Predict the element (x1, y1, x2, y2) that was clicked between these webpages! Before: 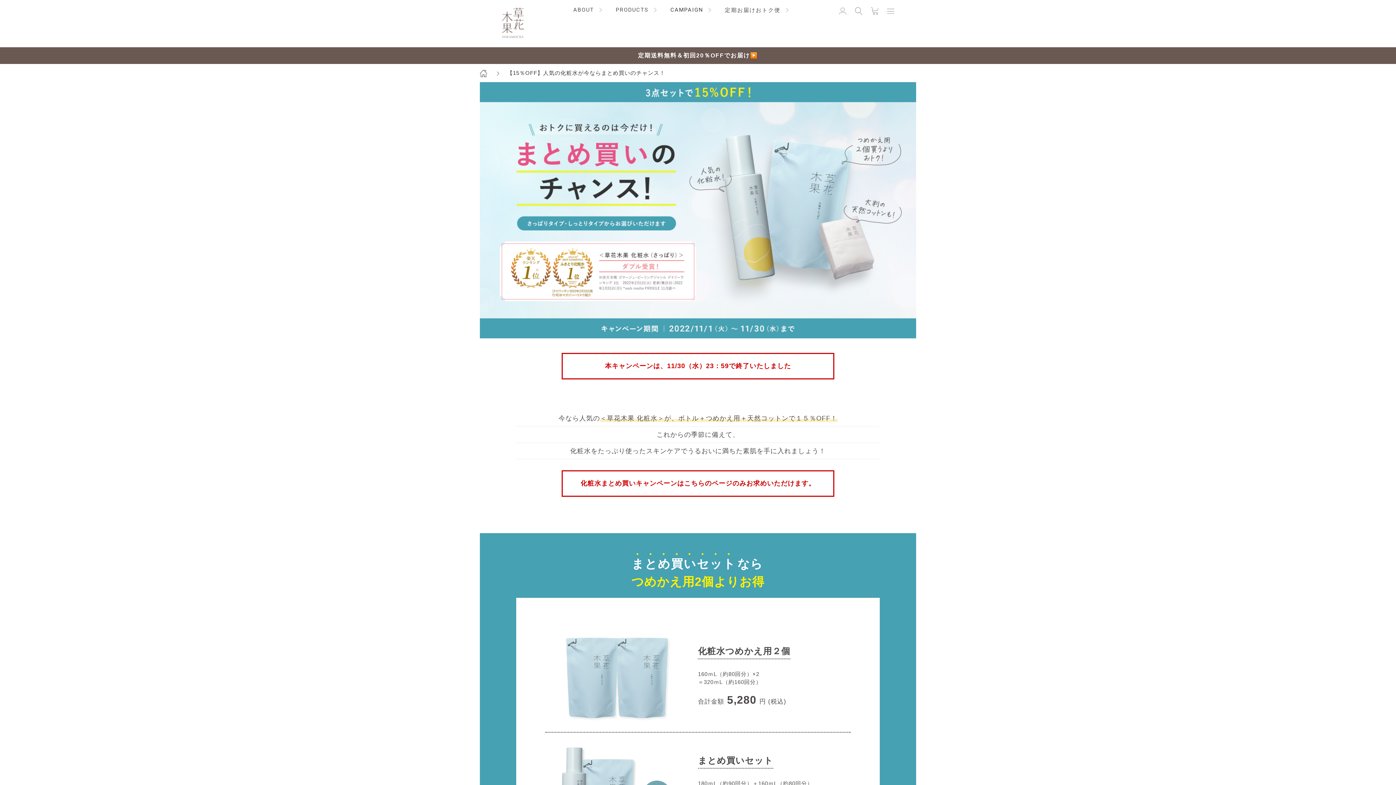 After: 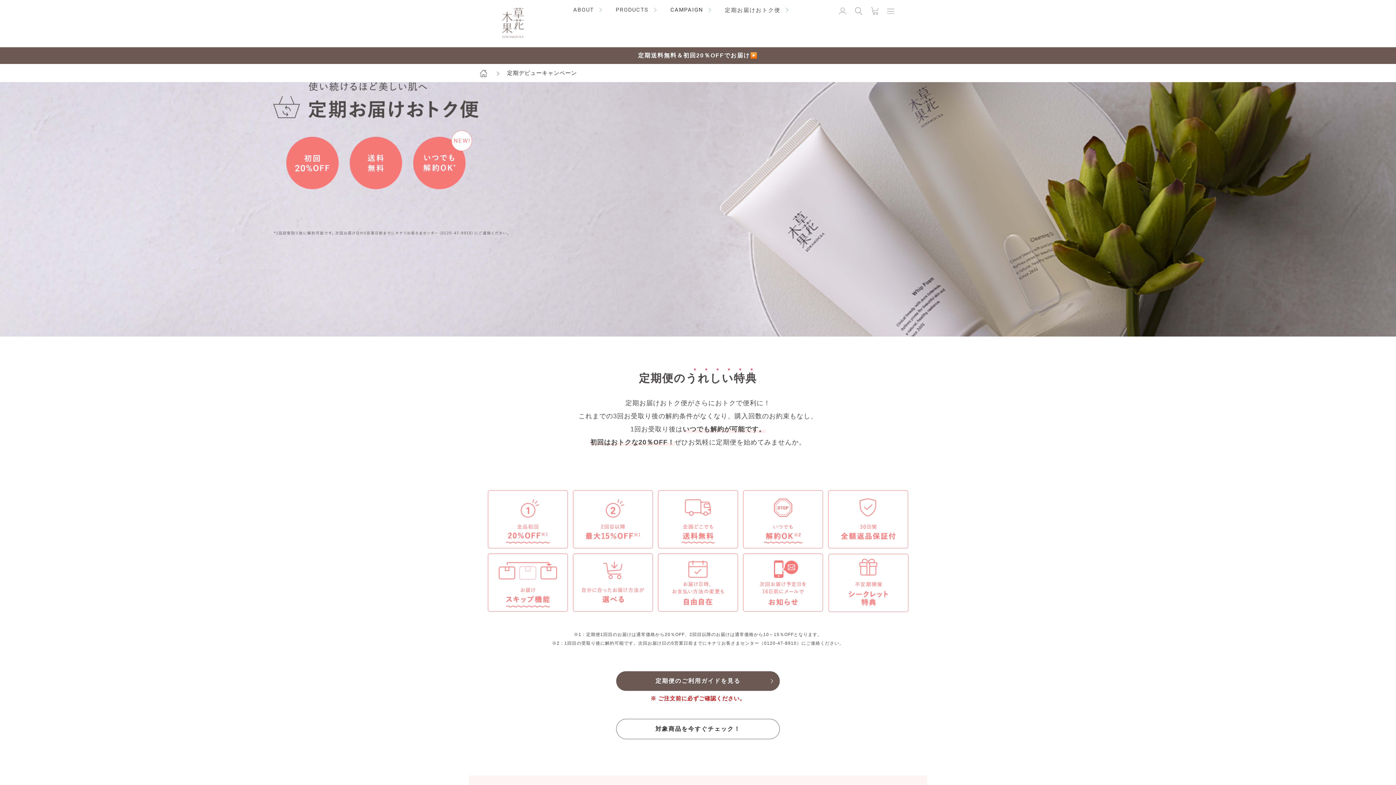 Action: bbox: (725, 7, 789, 12) label: 定期お届けおトク便